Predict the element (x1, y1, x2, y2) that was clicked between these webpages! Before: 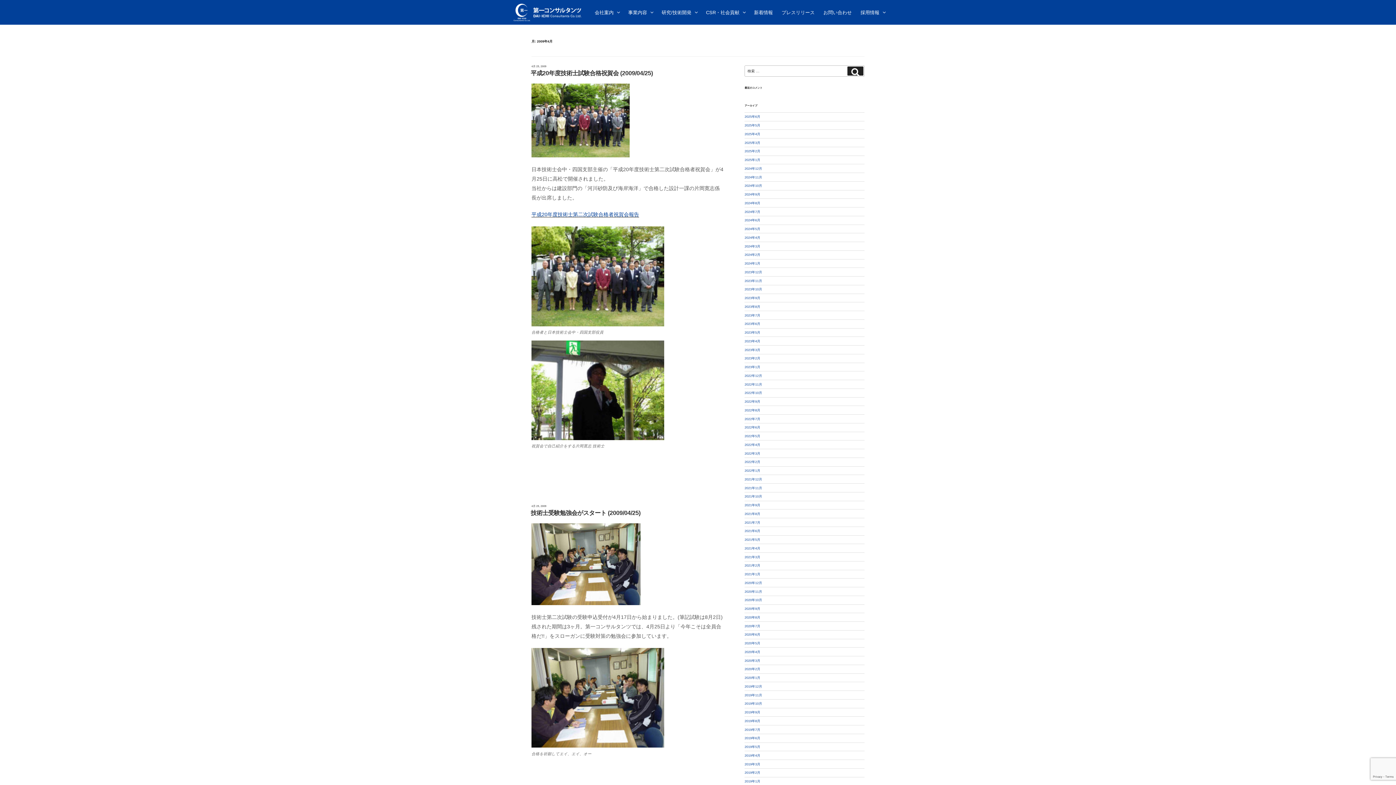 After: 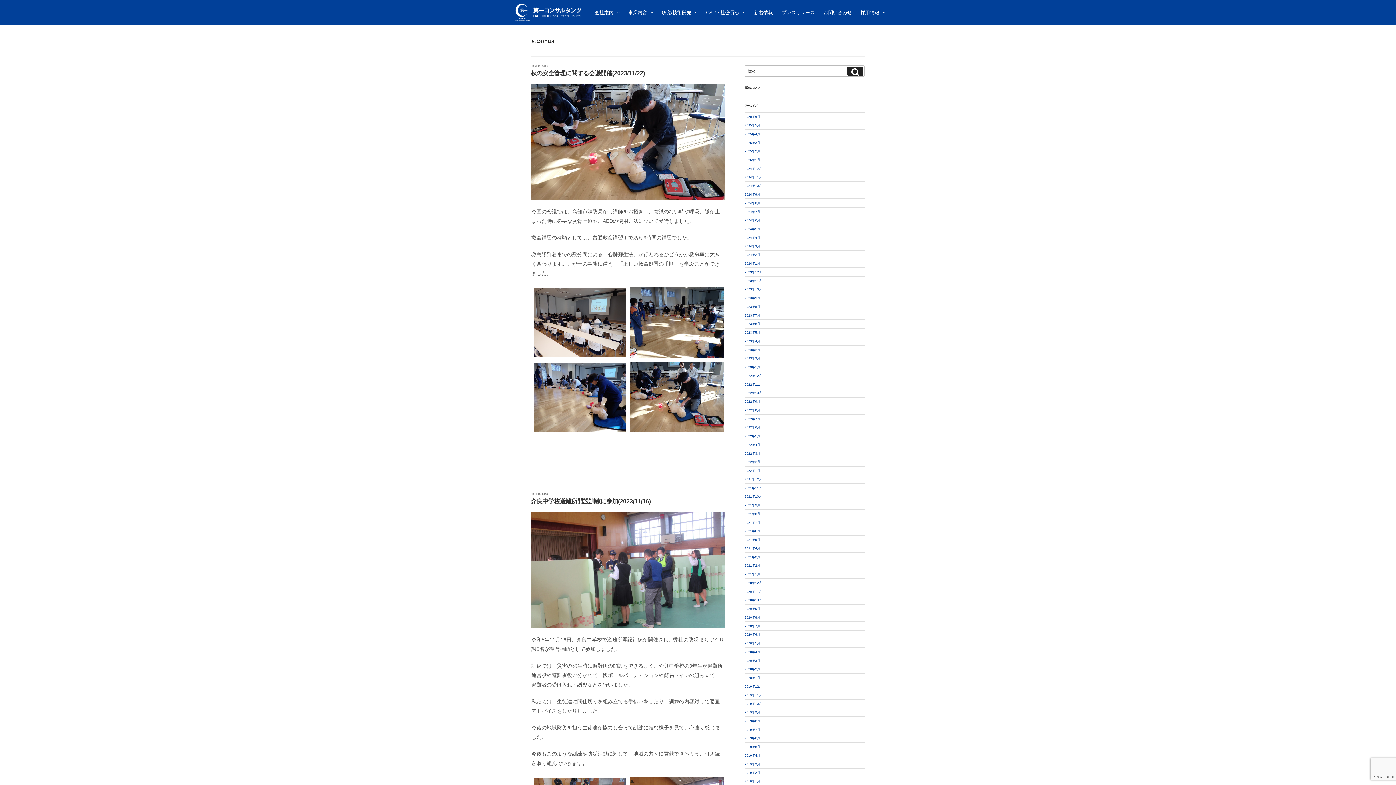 Action: label: 2023年11月 bbox: (744, 279, 762, 282)